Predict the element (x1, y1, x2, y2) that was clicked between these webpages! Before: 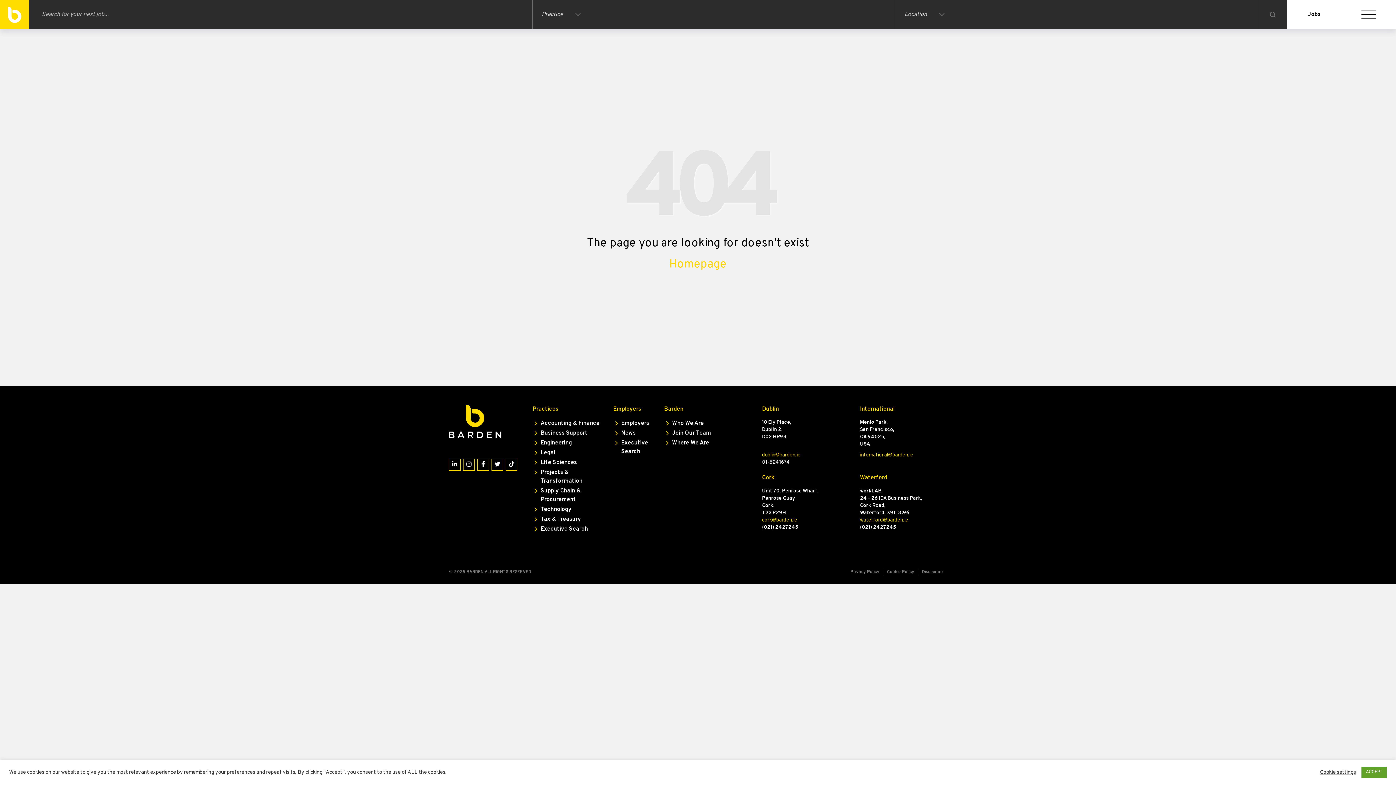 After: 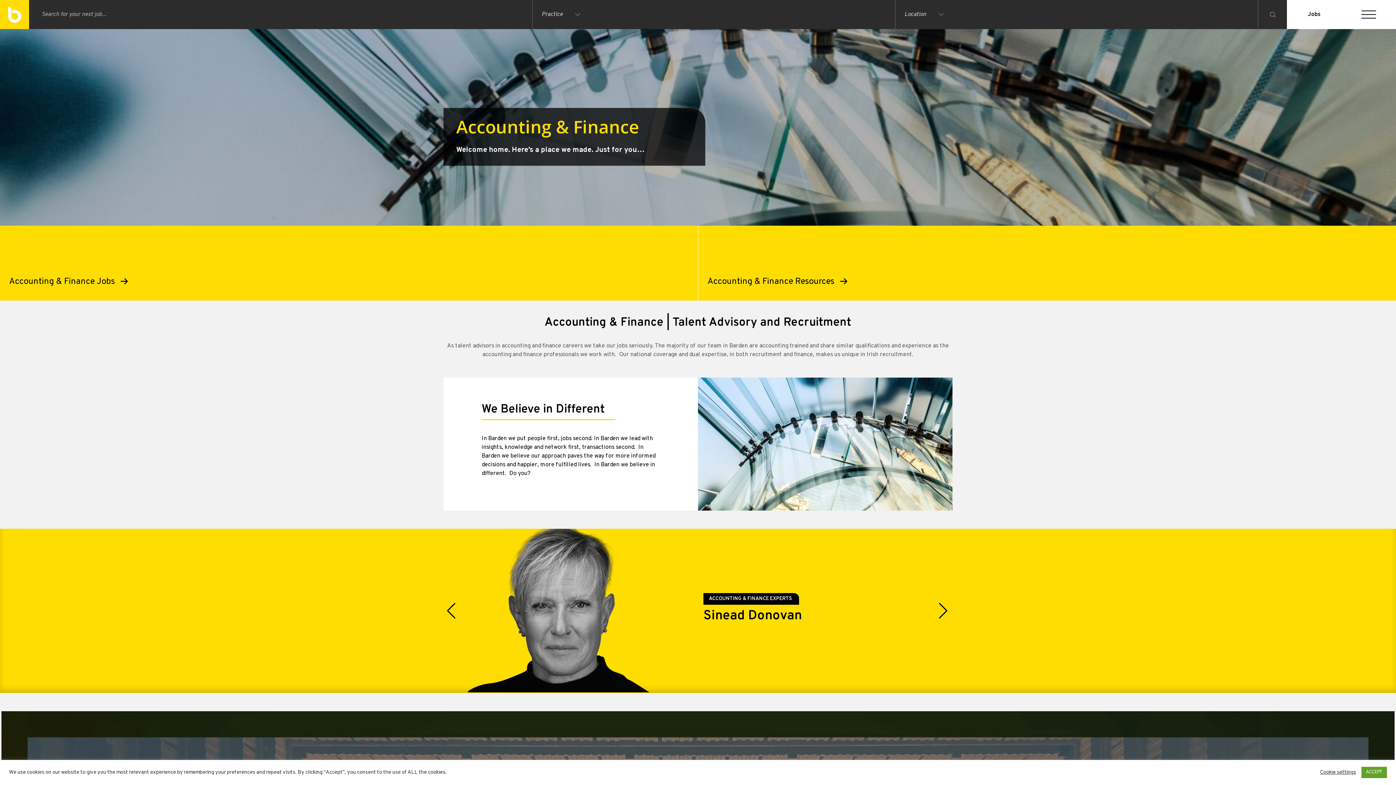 Action: label: Accounting & Finance bbox: (532, 419, 599, 428)